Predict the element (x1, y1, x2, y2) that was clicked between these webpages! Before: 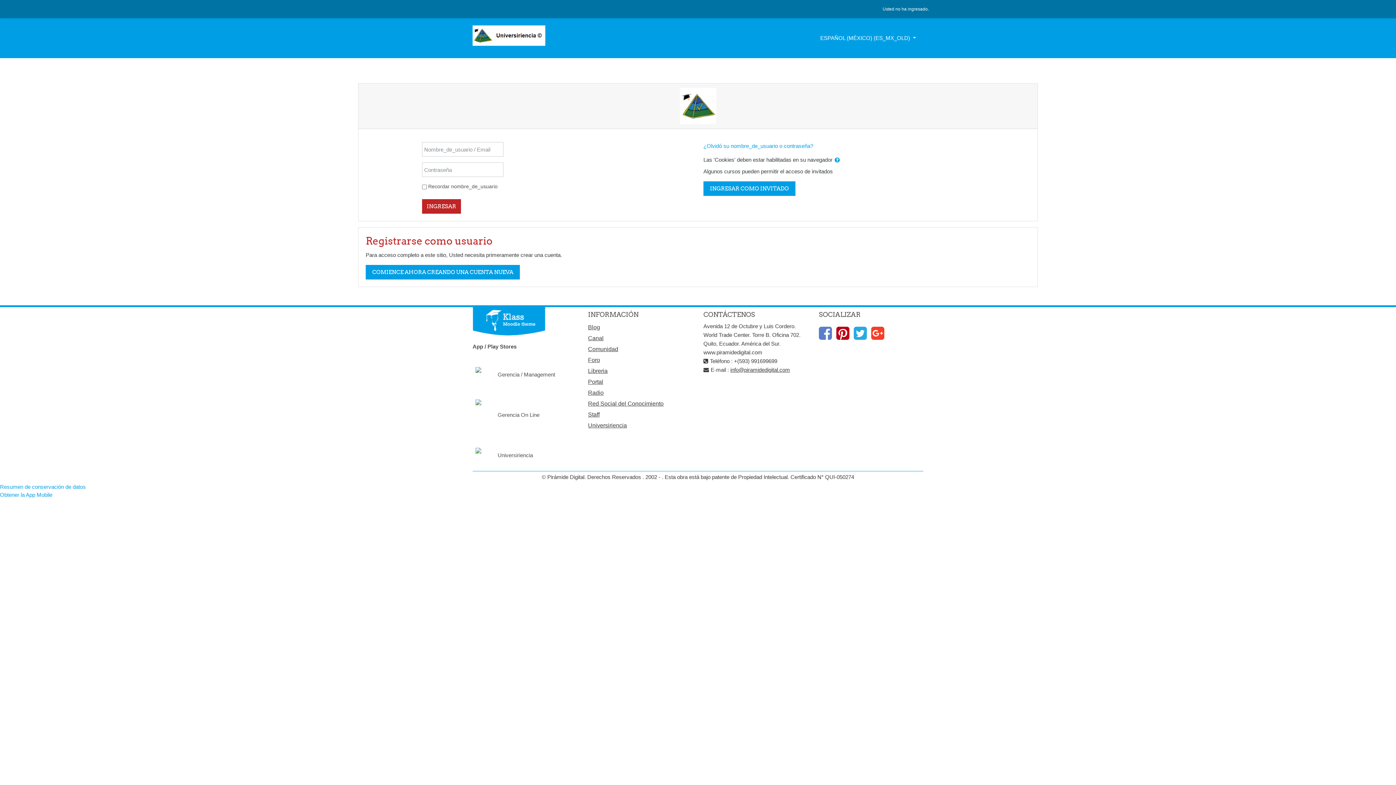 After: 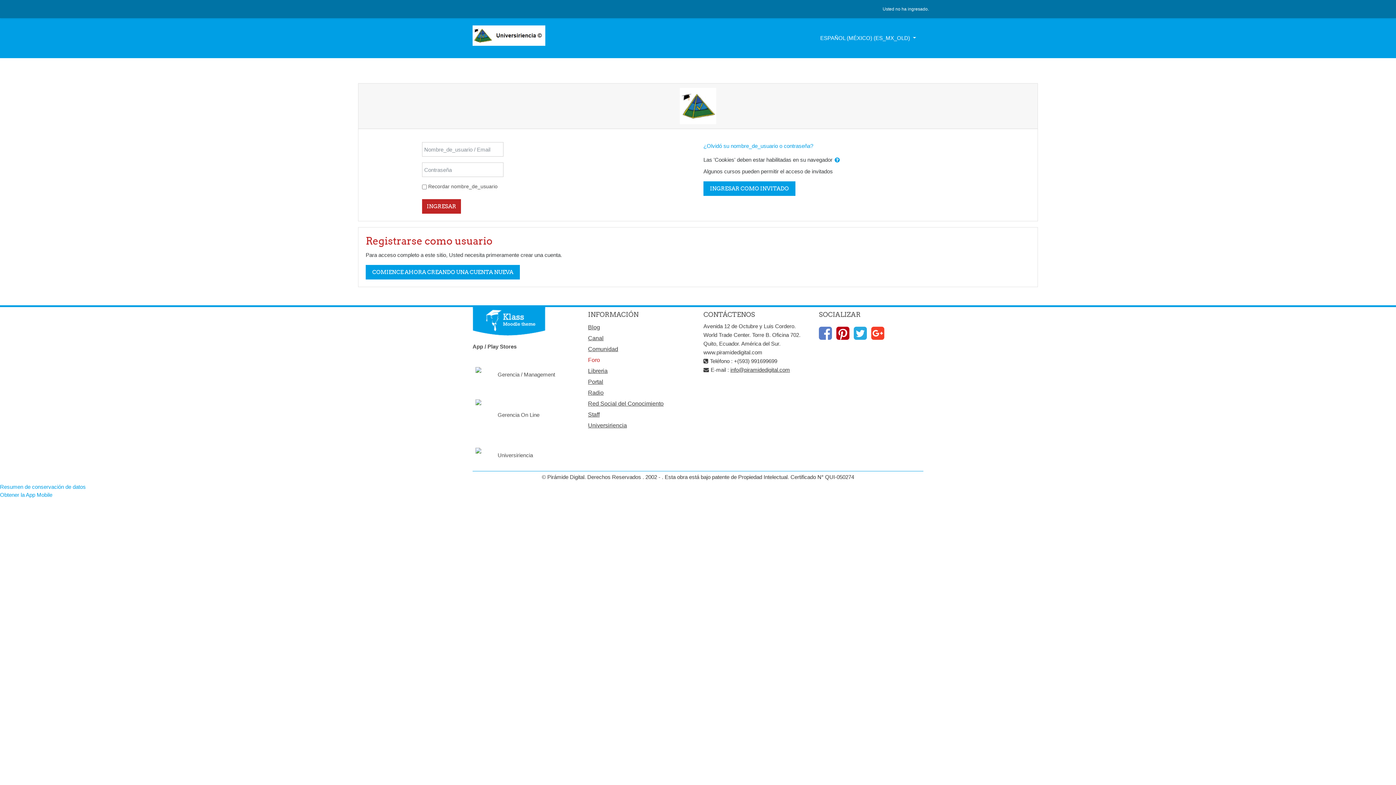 Action: label: Foro bbox: (588, 356, 600, 364)